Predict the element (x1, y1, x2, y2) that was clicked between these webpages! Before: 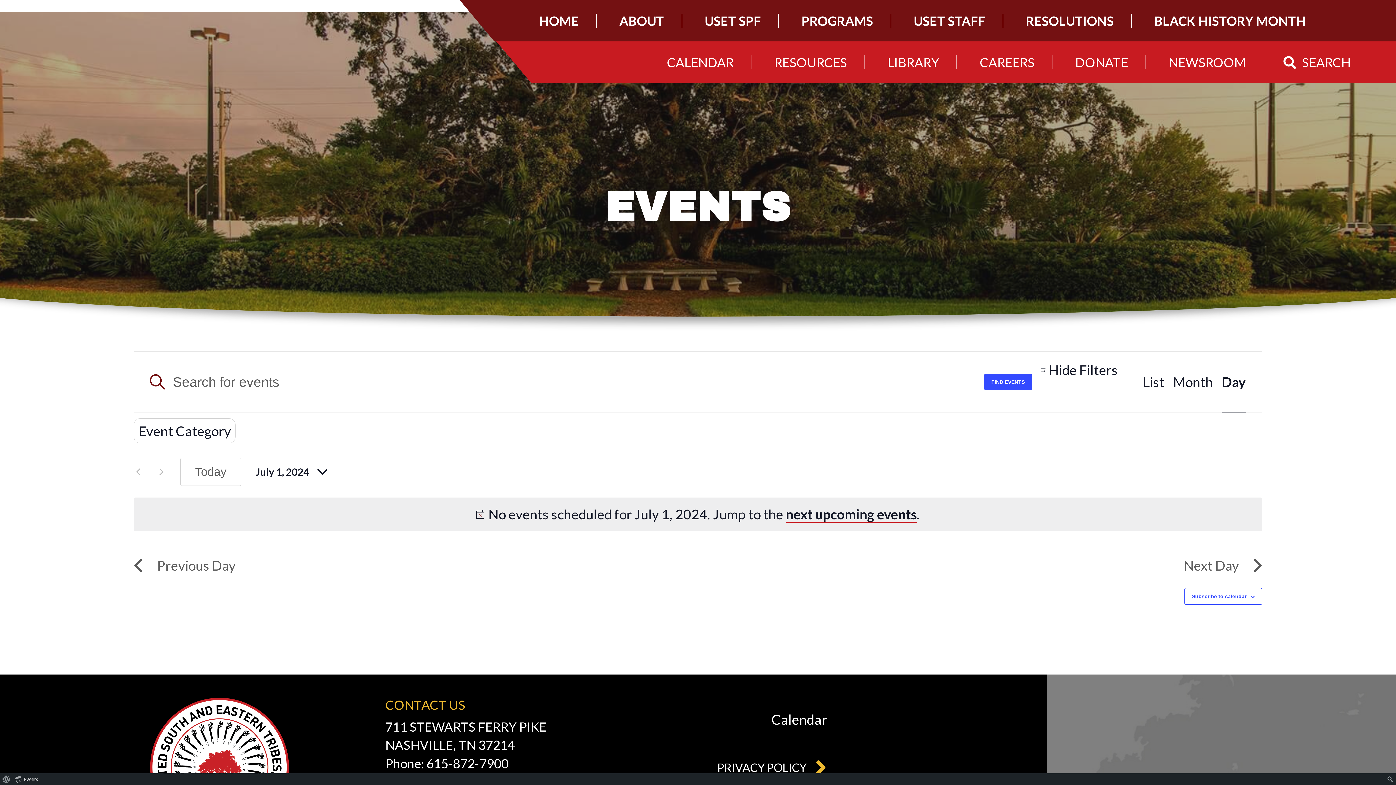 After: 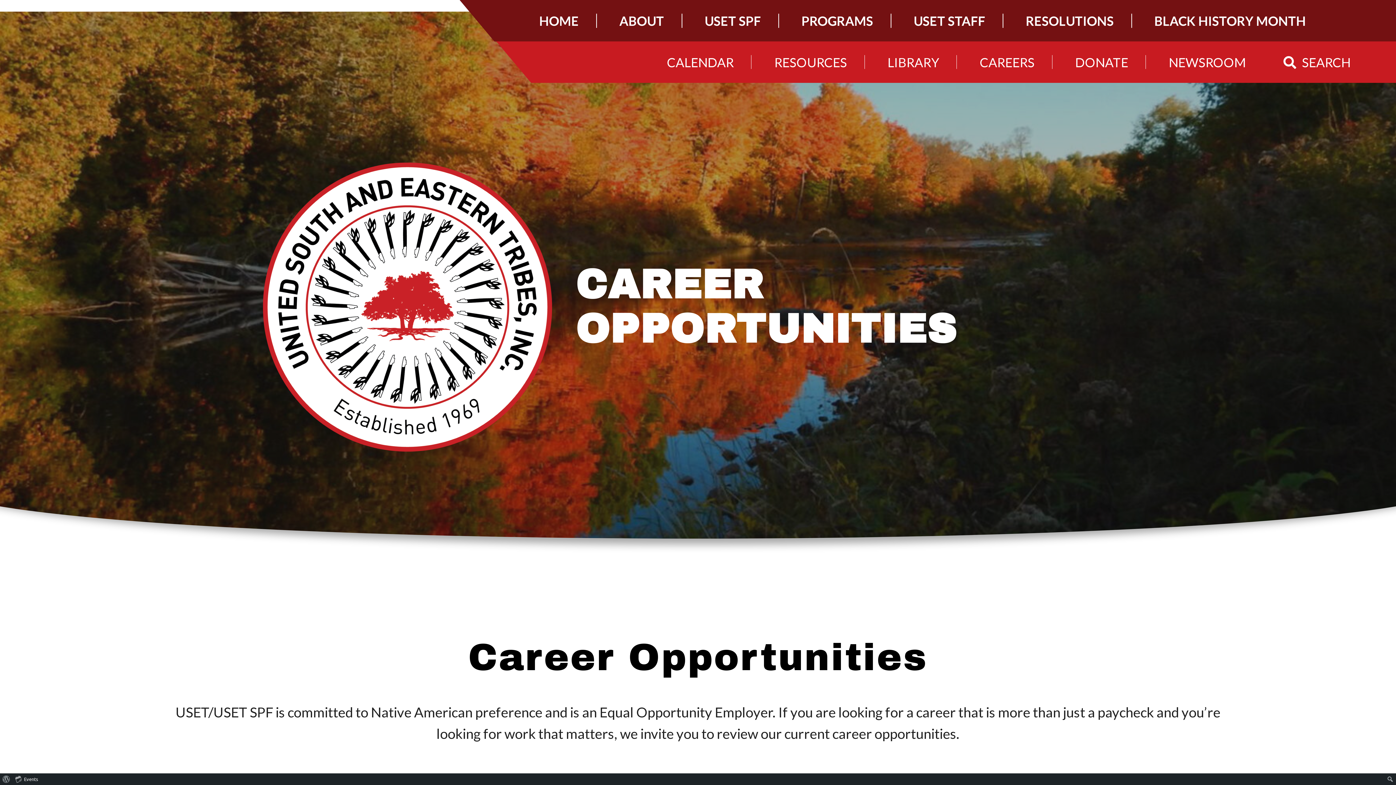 Action: label: CAREERS bbox: (962, 41, 1052, 82)